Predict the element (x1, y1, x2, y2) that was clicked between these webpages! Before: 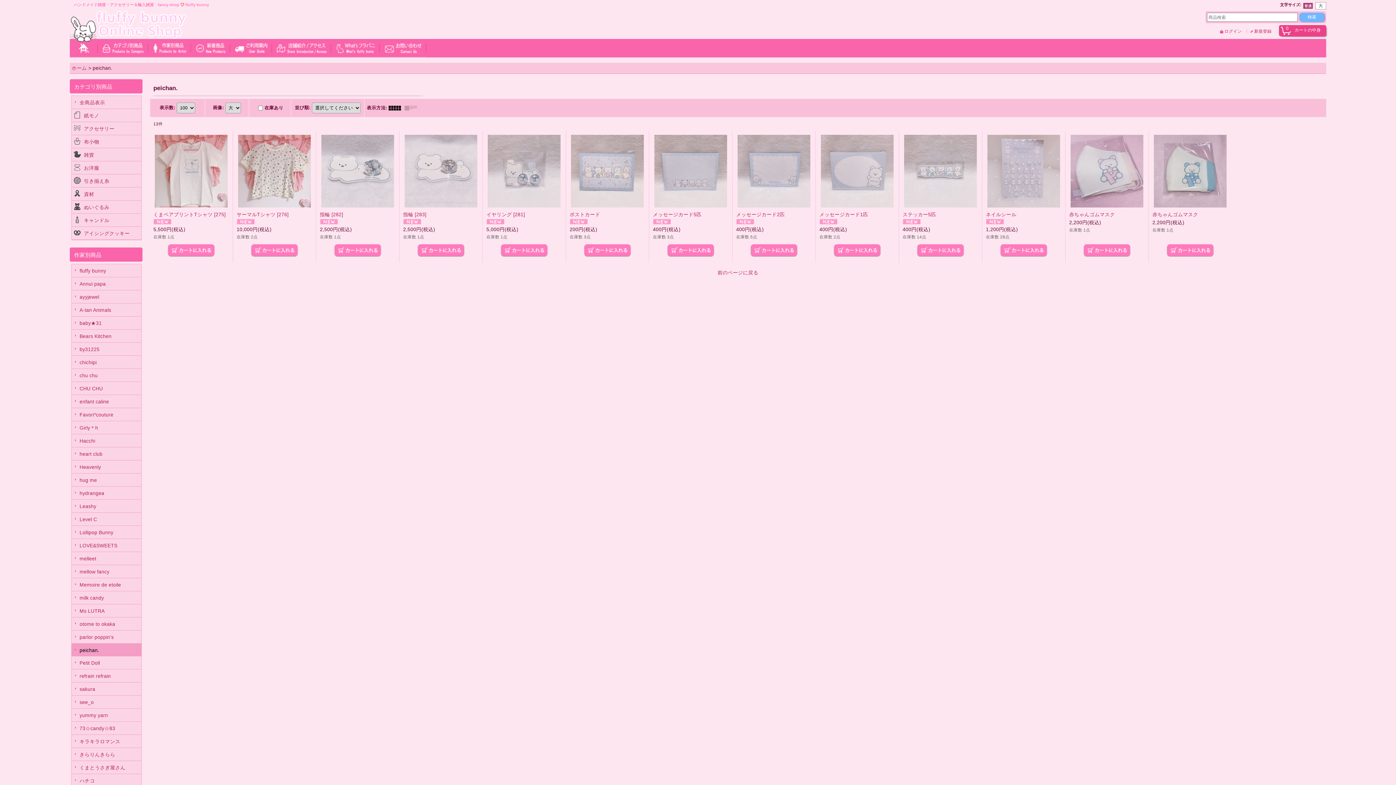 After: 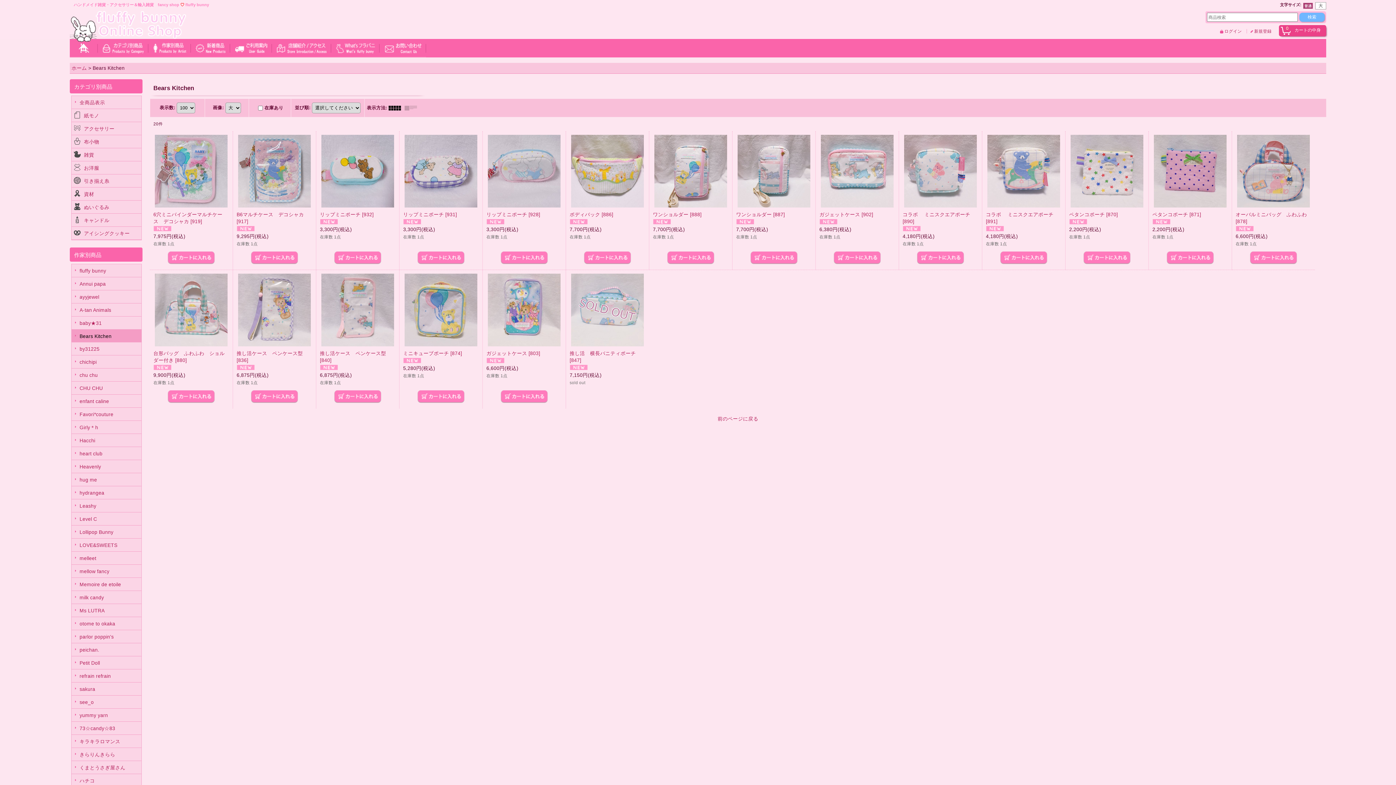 Action: label: Bears Kitchen bbox: (71, 329, 141, 342)